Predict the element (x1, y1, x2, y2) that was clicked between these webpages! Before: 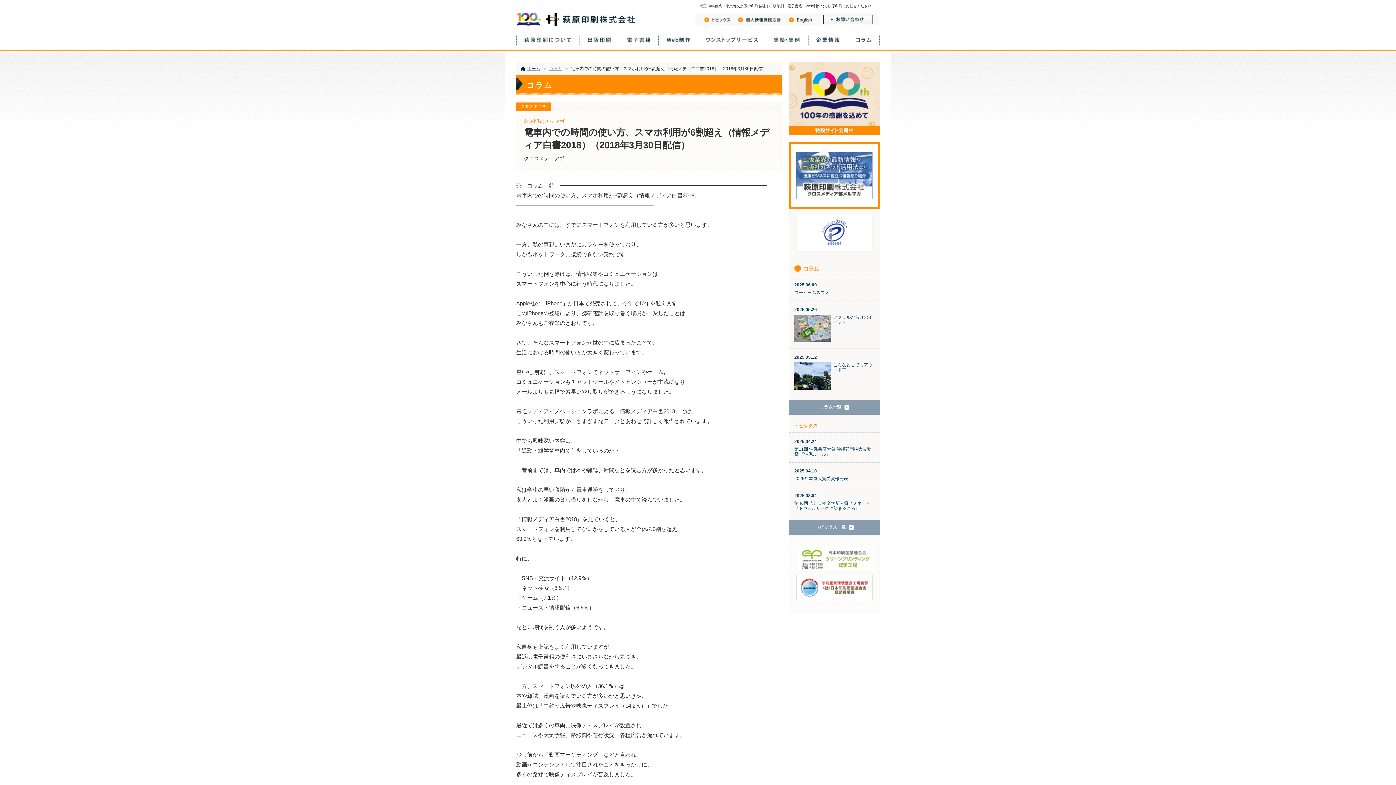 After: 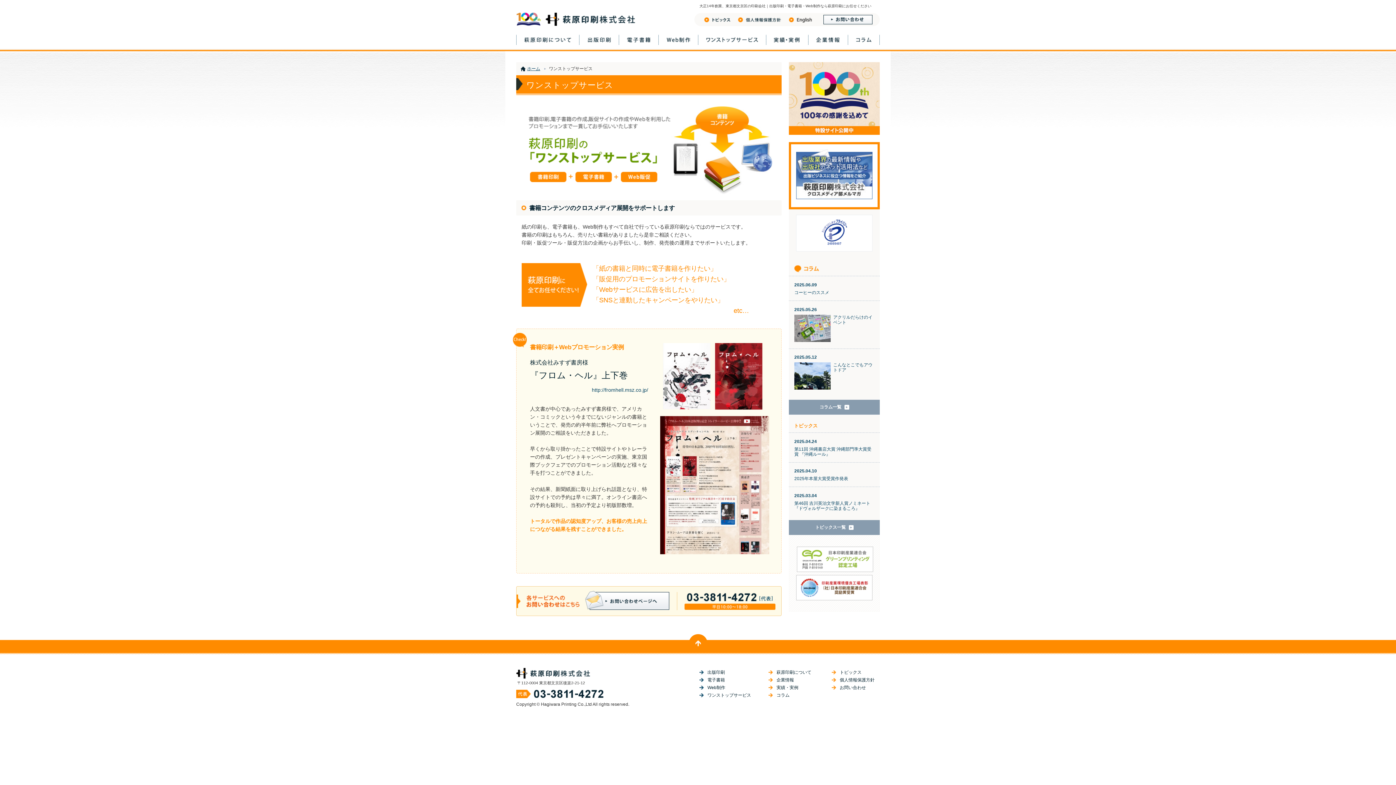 Action: label: ワンストップサービス bbox: (700, 34, 764, 45)